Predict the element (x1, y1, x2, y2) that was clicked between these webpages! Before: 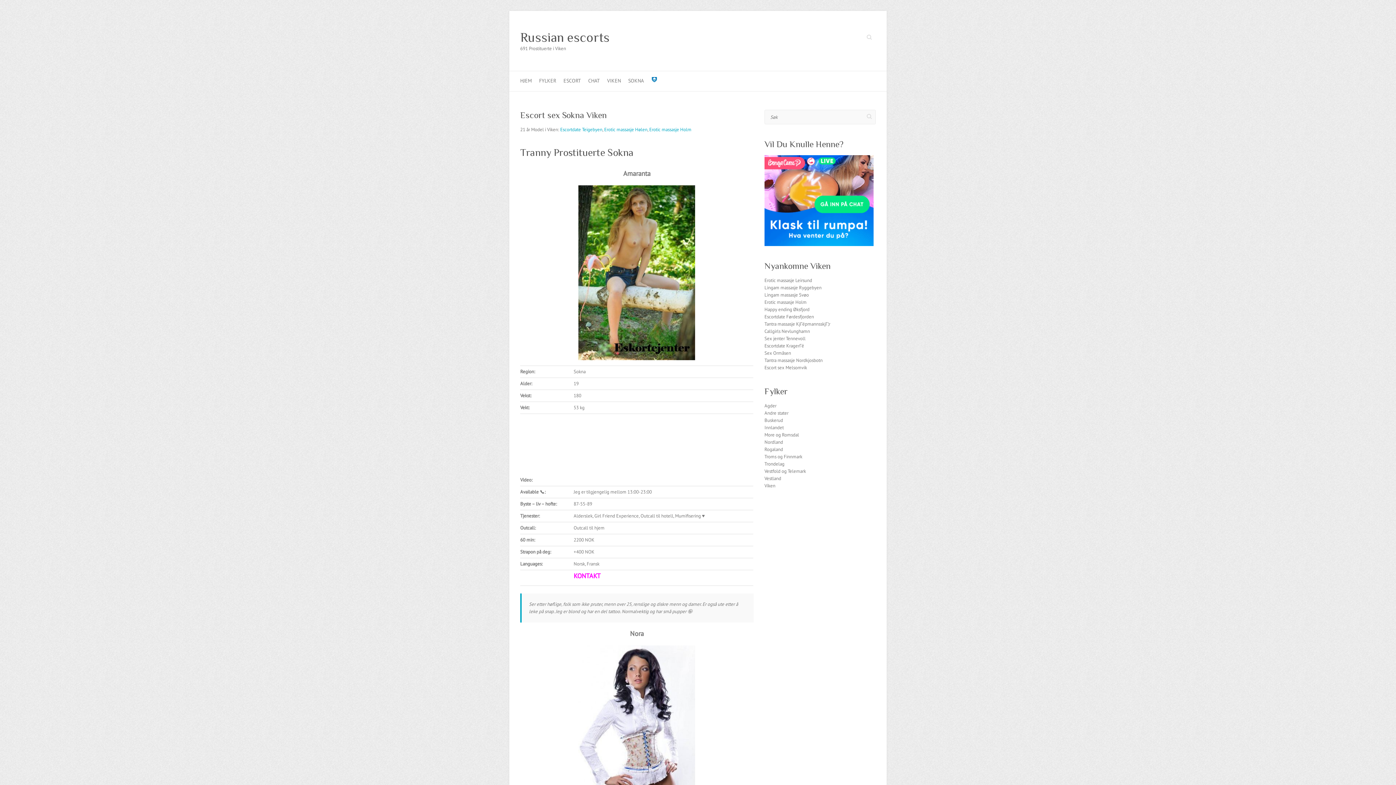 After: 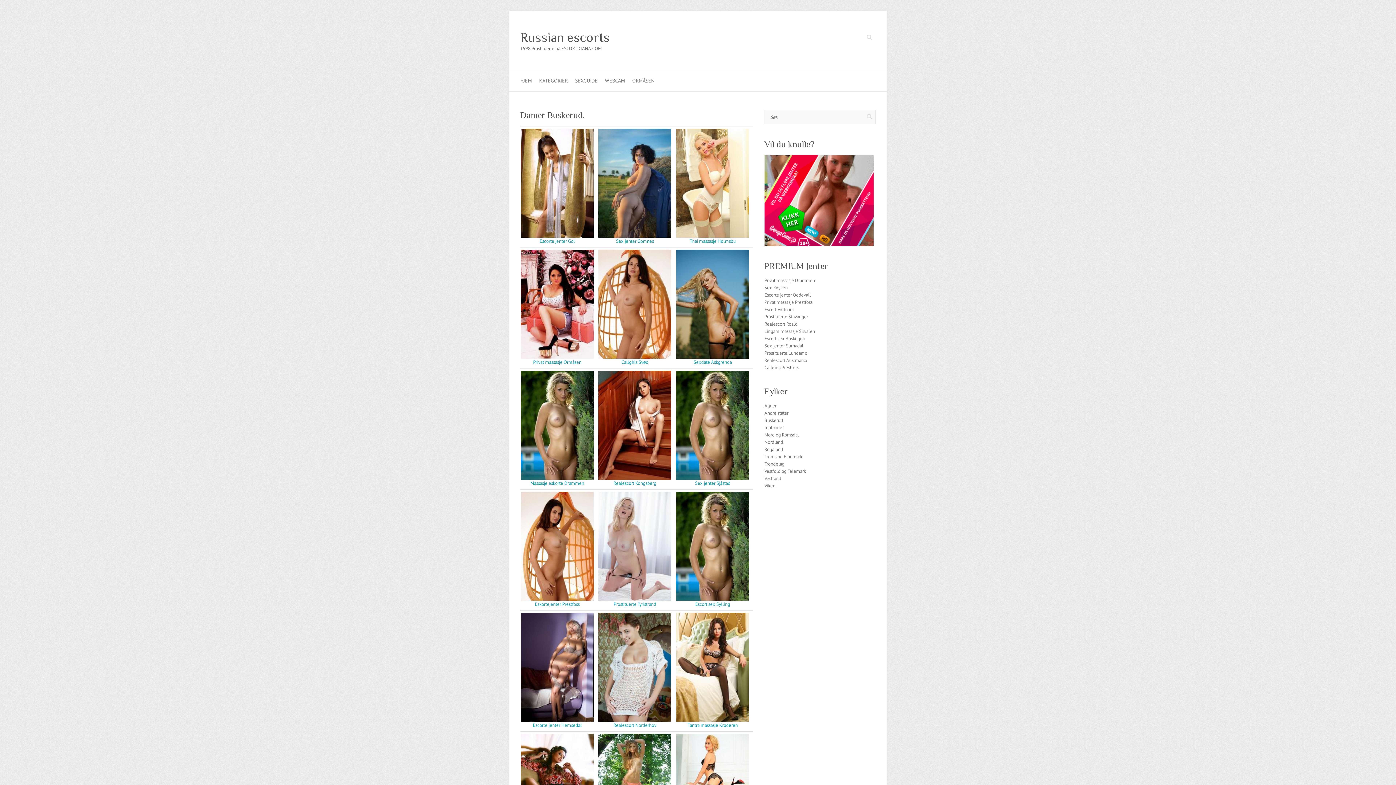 Action: label: Buskerud bbox: (764, 417, 783, 423)